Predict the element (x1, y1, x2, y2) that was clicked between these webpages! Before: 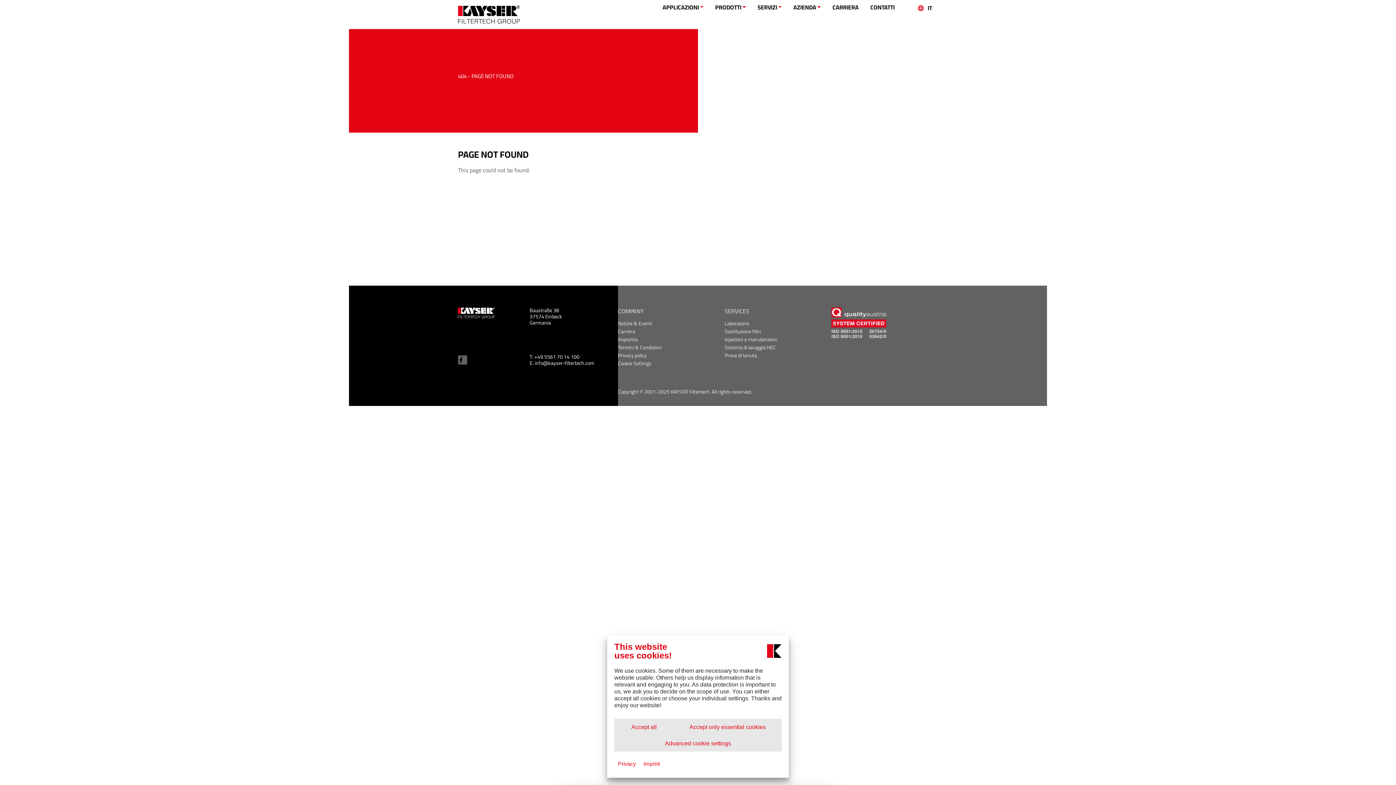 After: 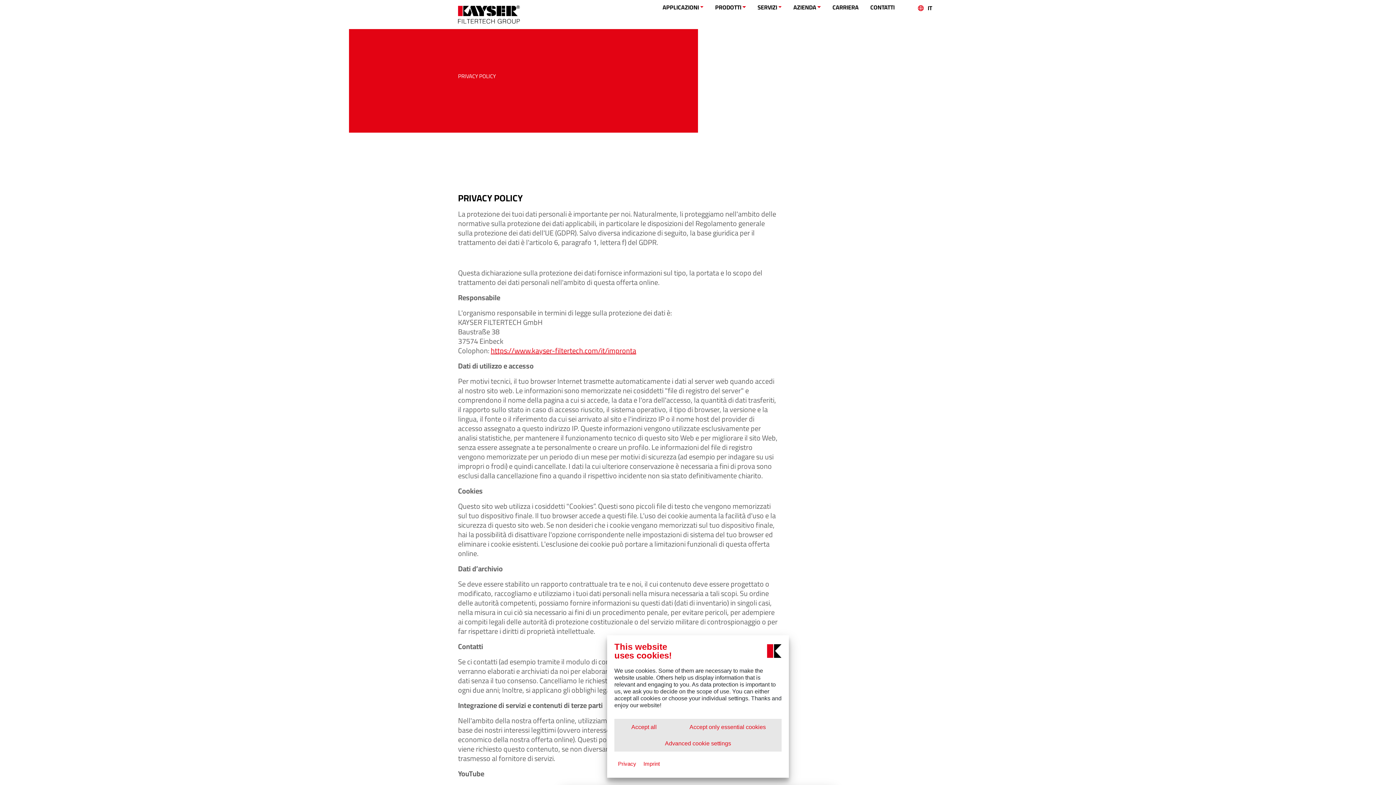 Action: label: Privacy policy bbox: (618, 352, 724, 358)